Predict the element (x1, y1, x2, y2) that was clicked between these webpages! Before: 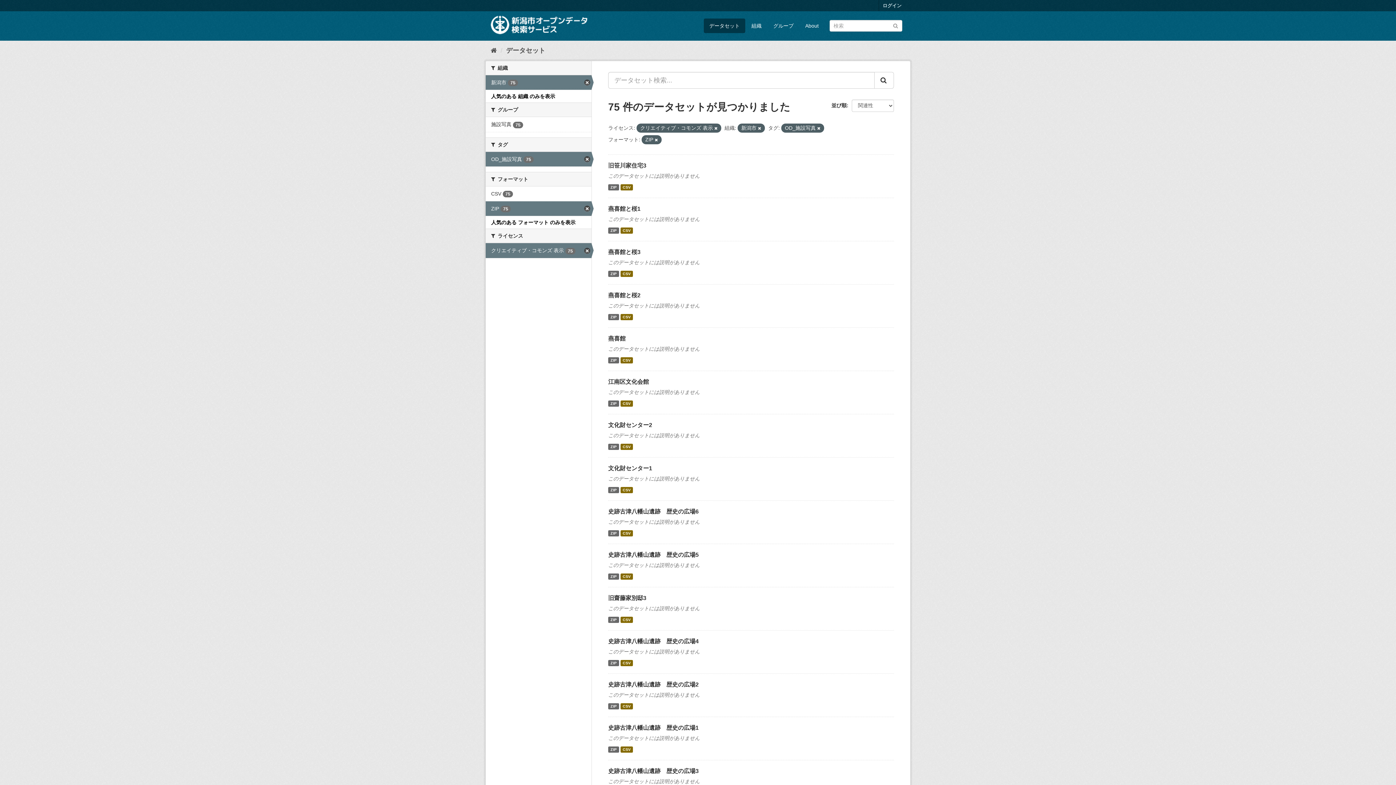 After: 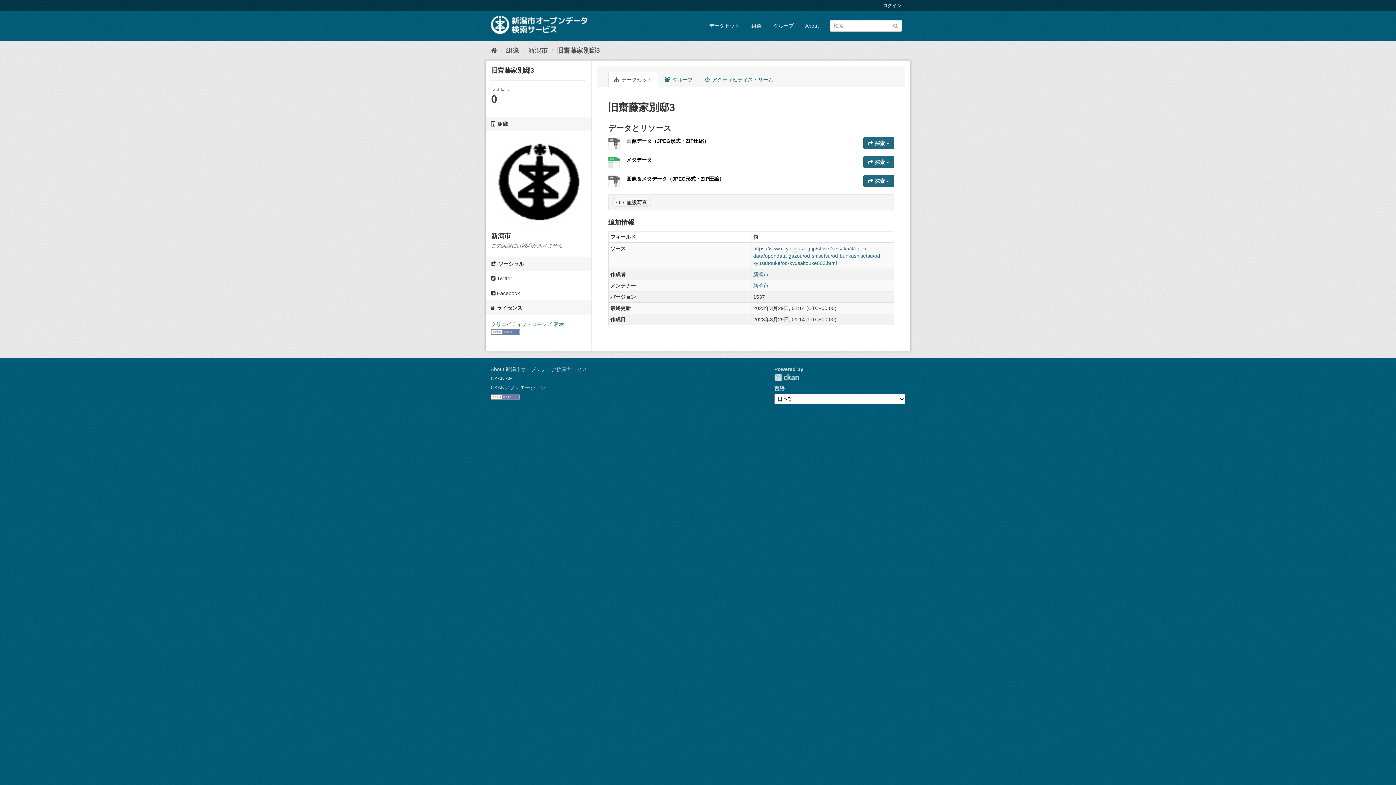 Action: label: CSV bbox: (620, 617, 633, 623)